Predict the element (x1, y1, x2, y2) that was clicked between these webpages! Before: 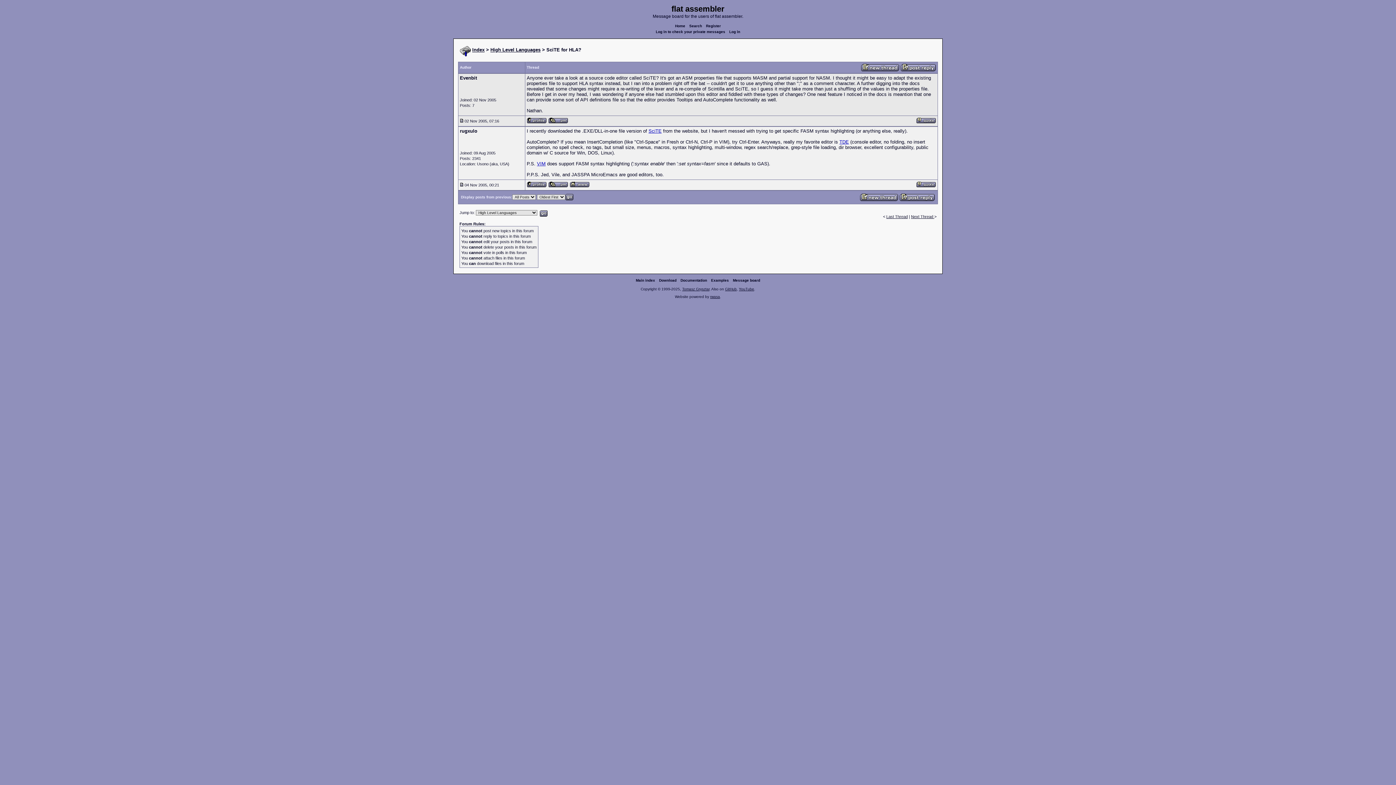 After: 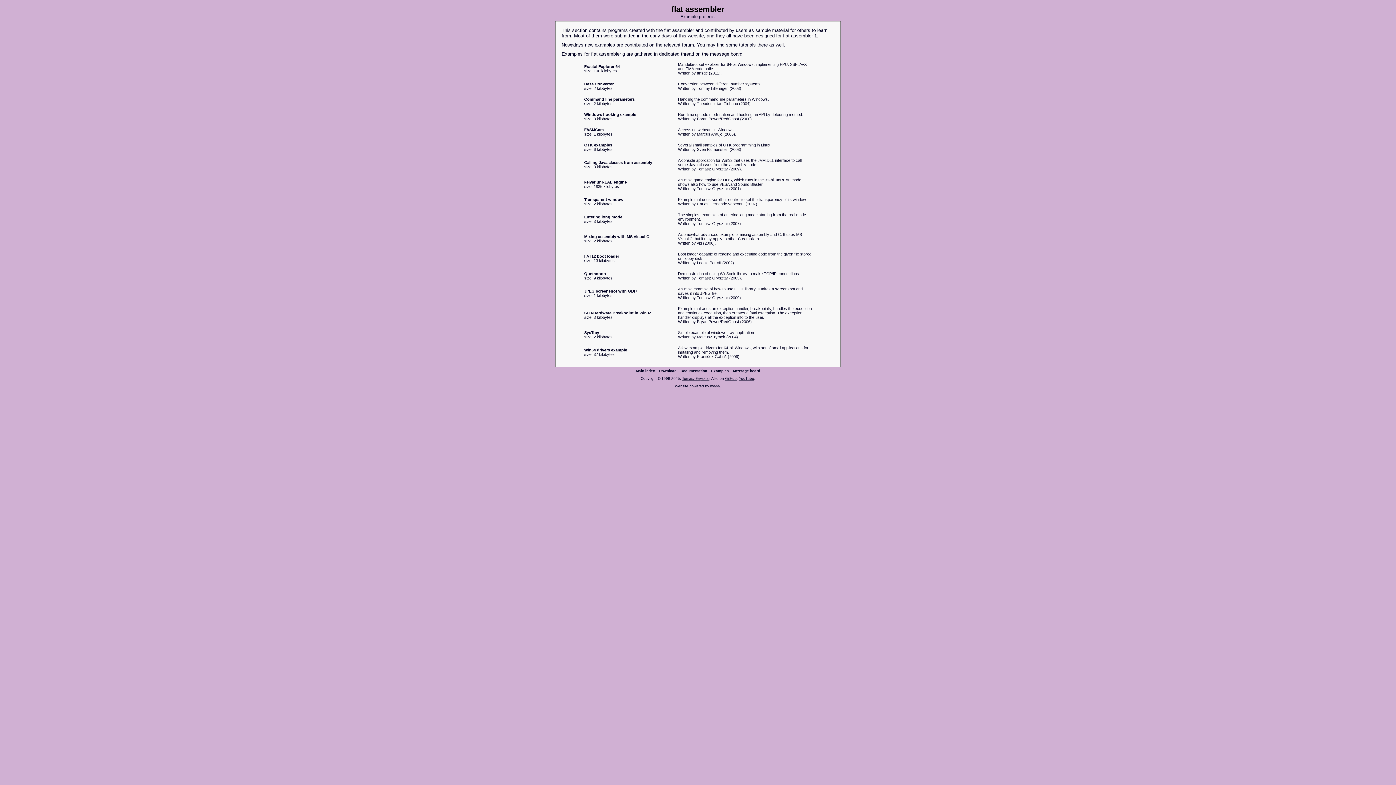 Action: bbox: (709, 278, 730, 282) label: Examples